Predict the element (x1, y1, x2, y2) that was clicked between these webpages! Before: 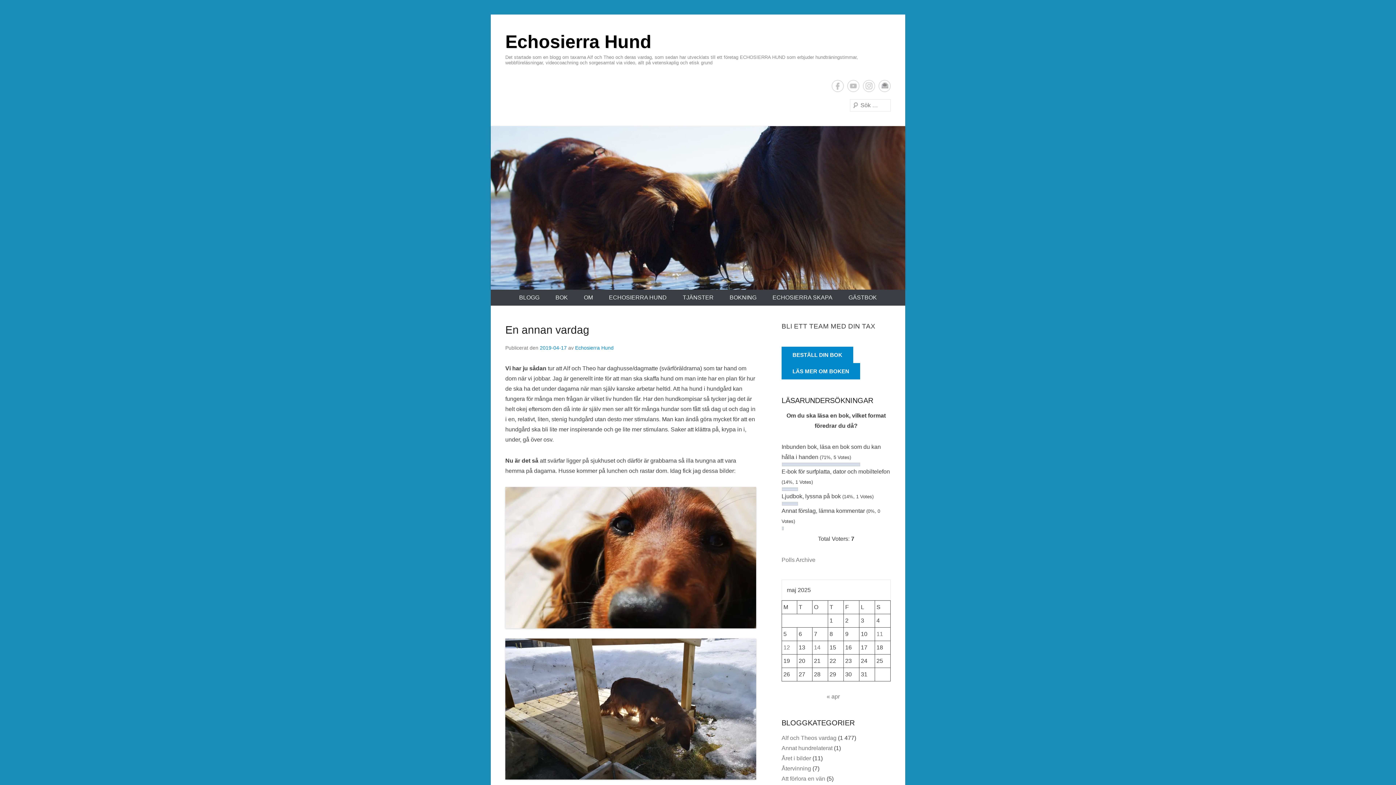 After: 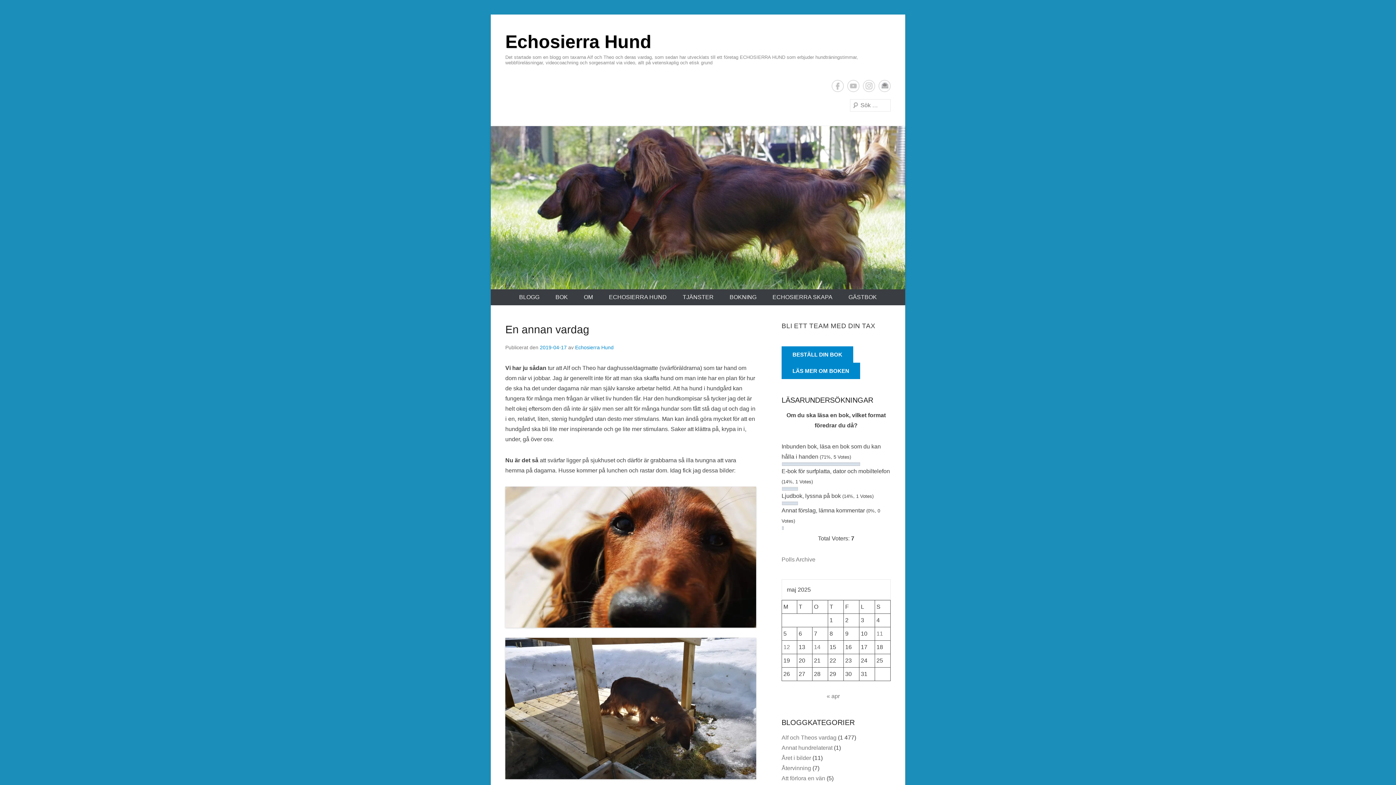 Action: bbox: (540, 345, 566, 351) label: 2019-04-17